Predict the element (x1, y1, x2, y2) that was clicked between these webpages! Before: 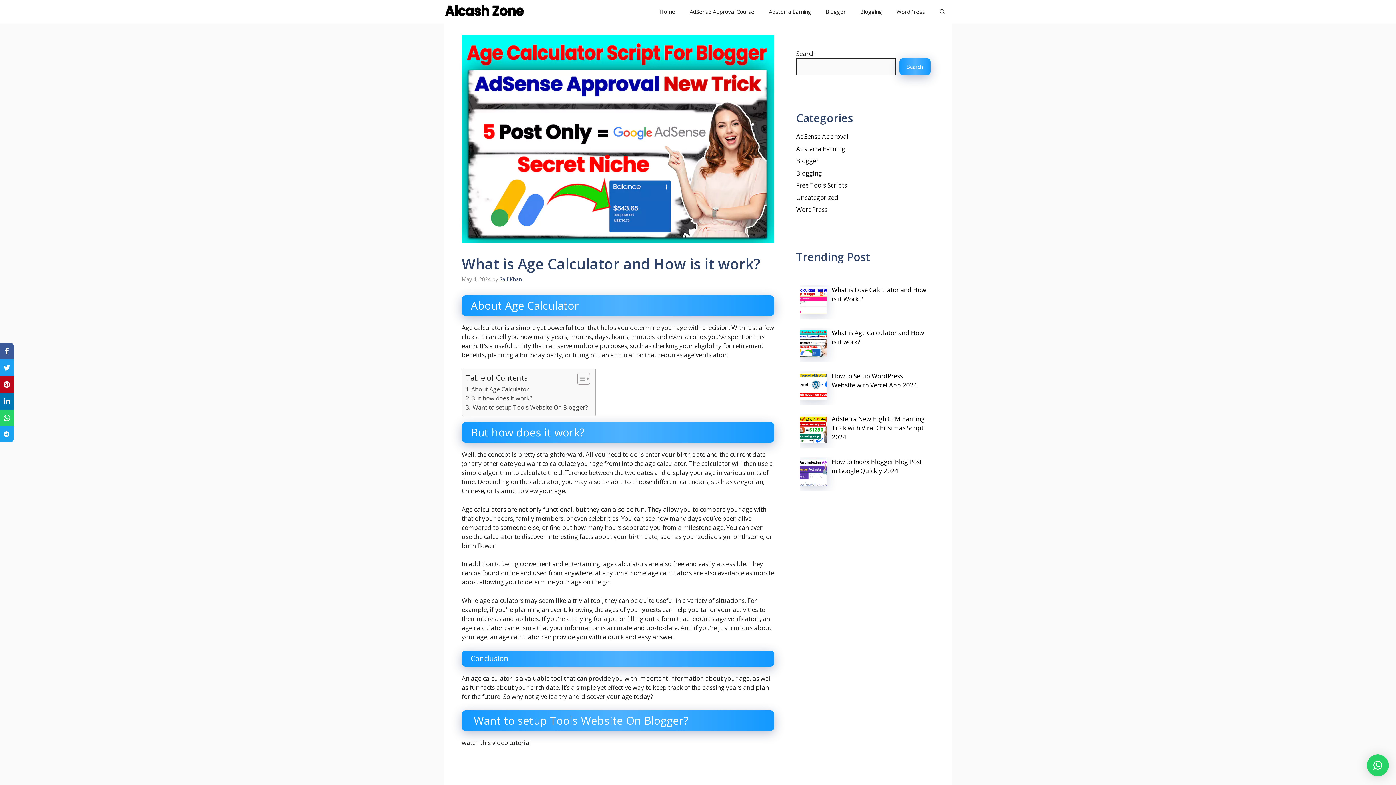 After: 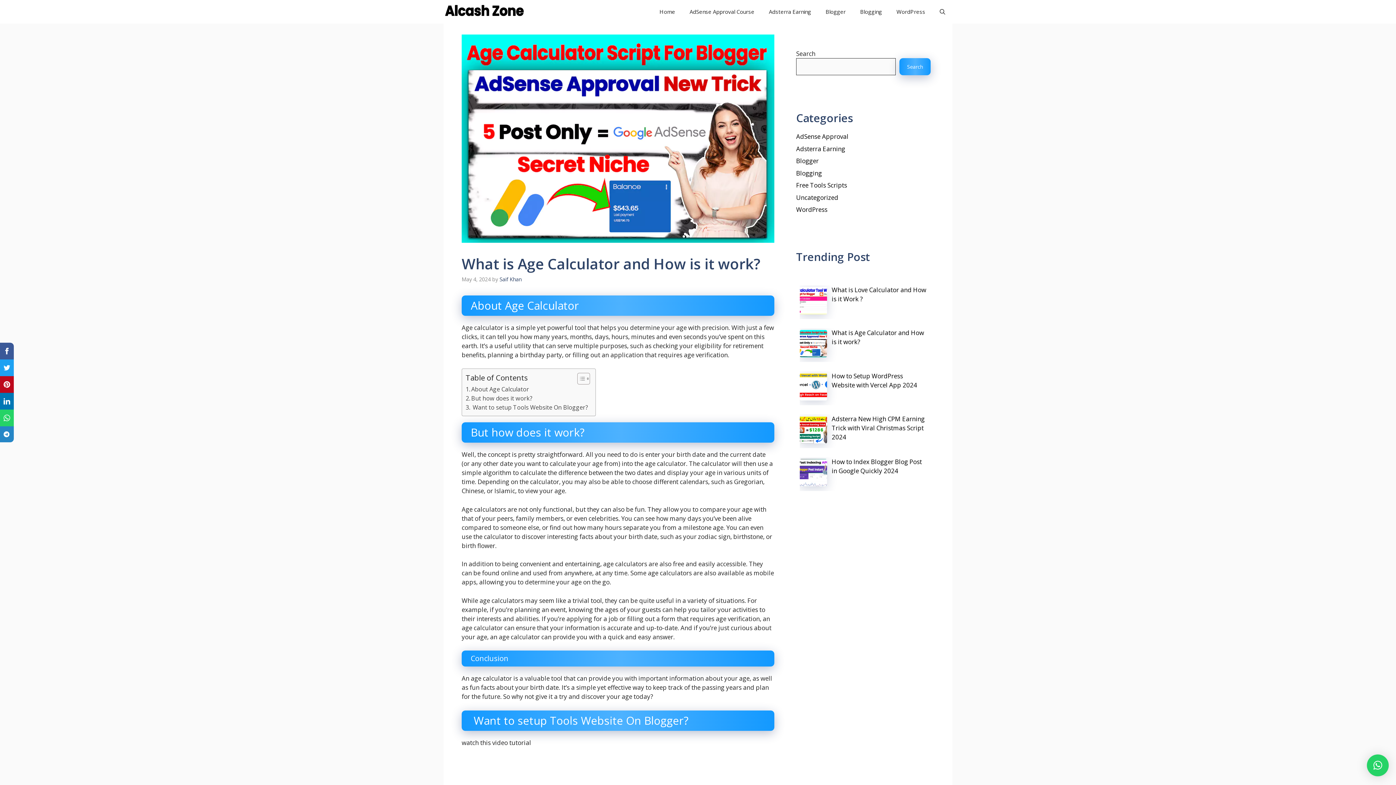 Action: bbox: (0, 426, 13, 442)